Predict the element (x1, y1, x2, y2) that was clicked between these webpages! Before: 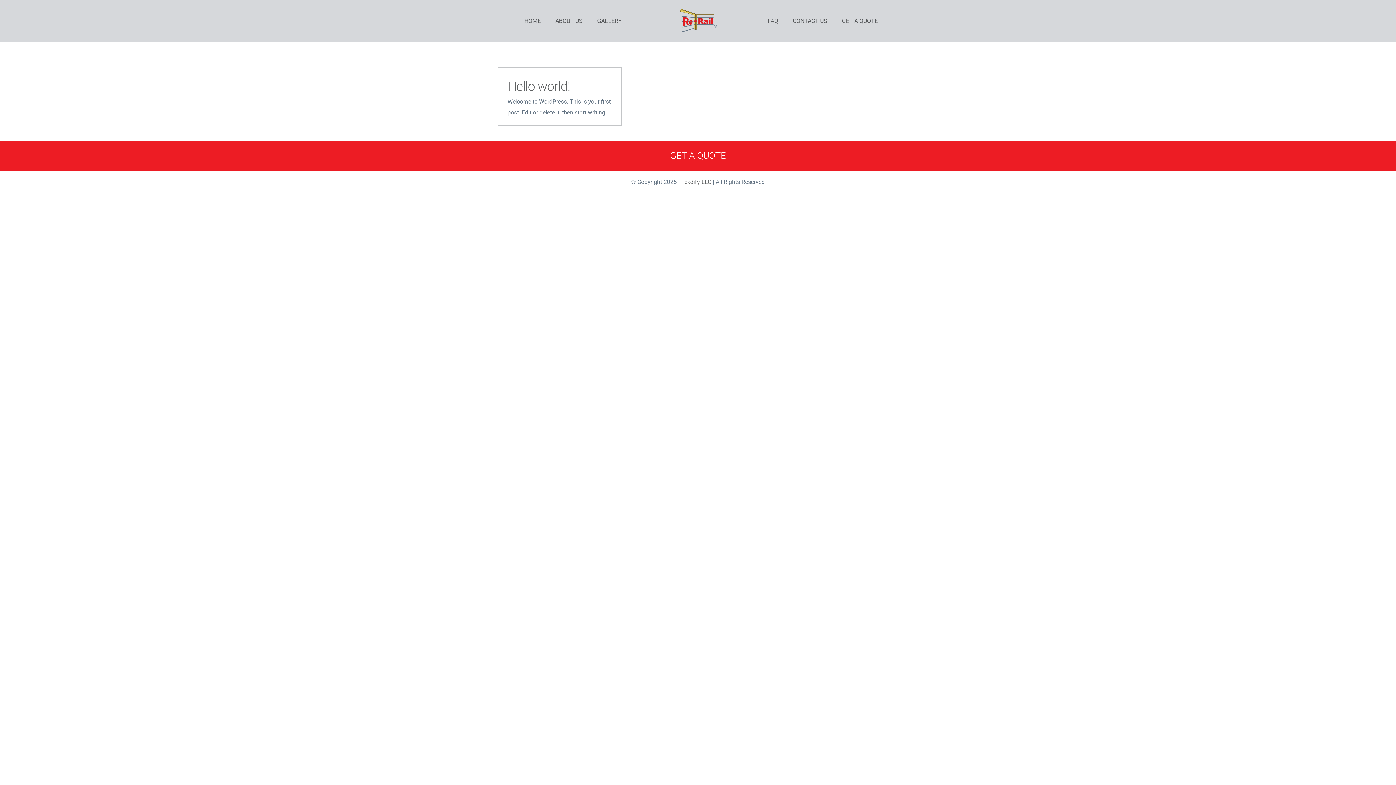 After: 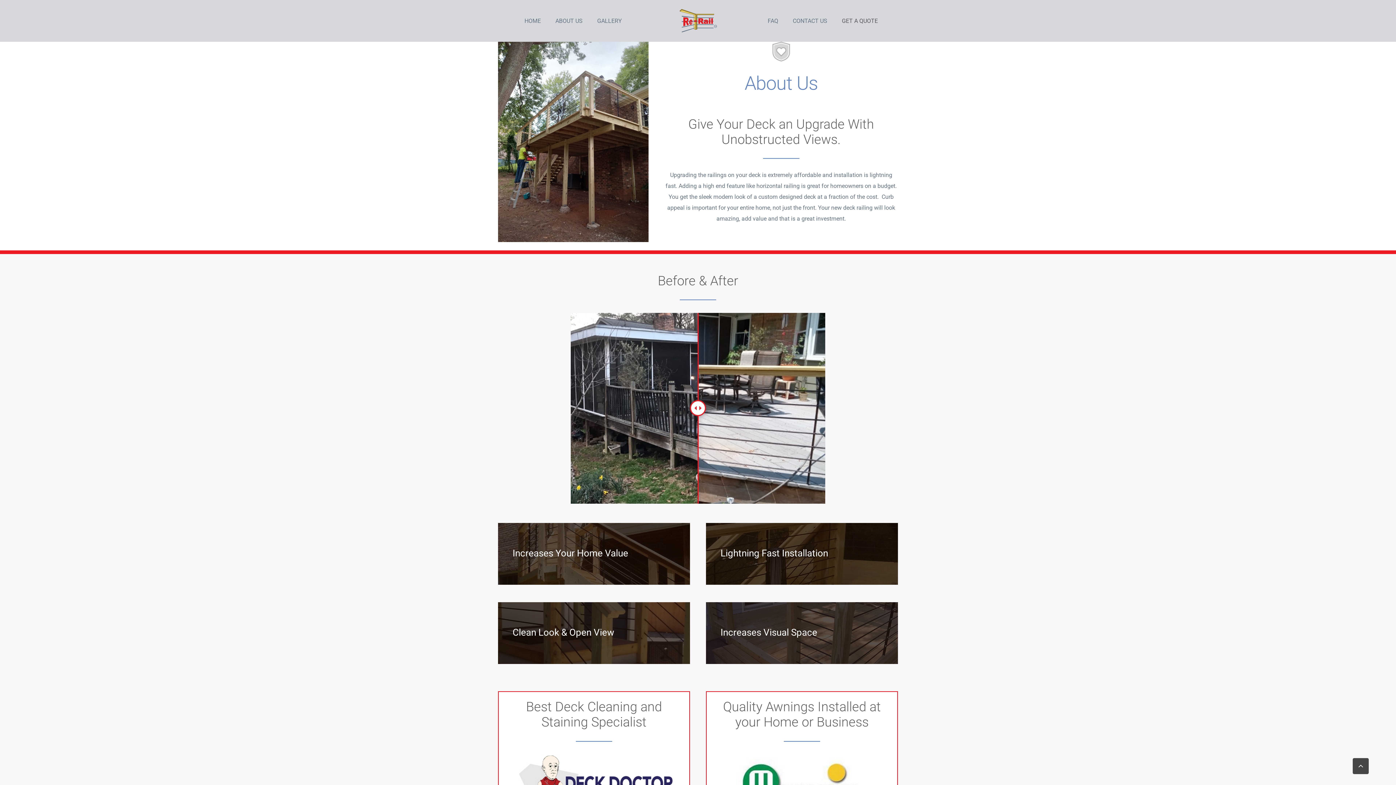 Action: label: ABOUT US bbox: (555, 15, 582, 26)